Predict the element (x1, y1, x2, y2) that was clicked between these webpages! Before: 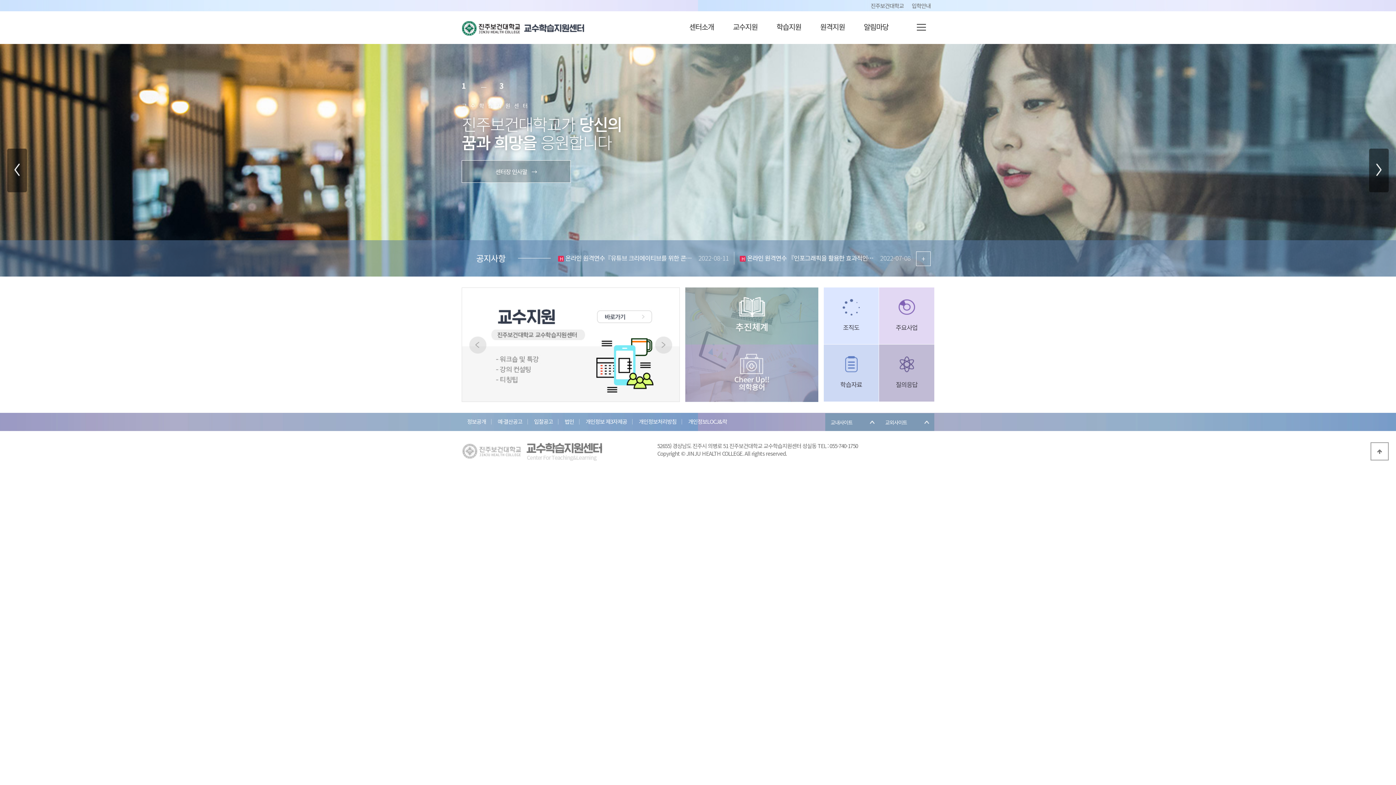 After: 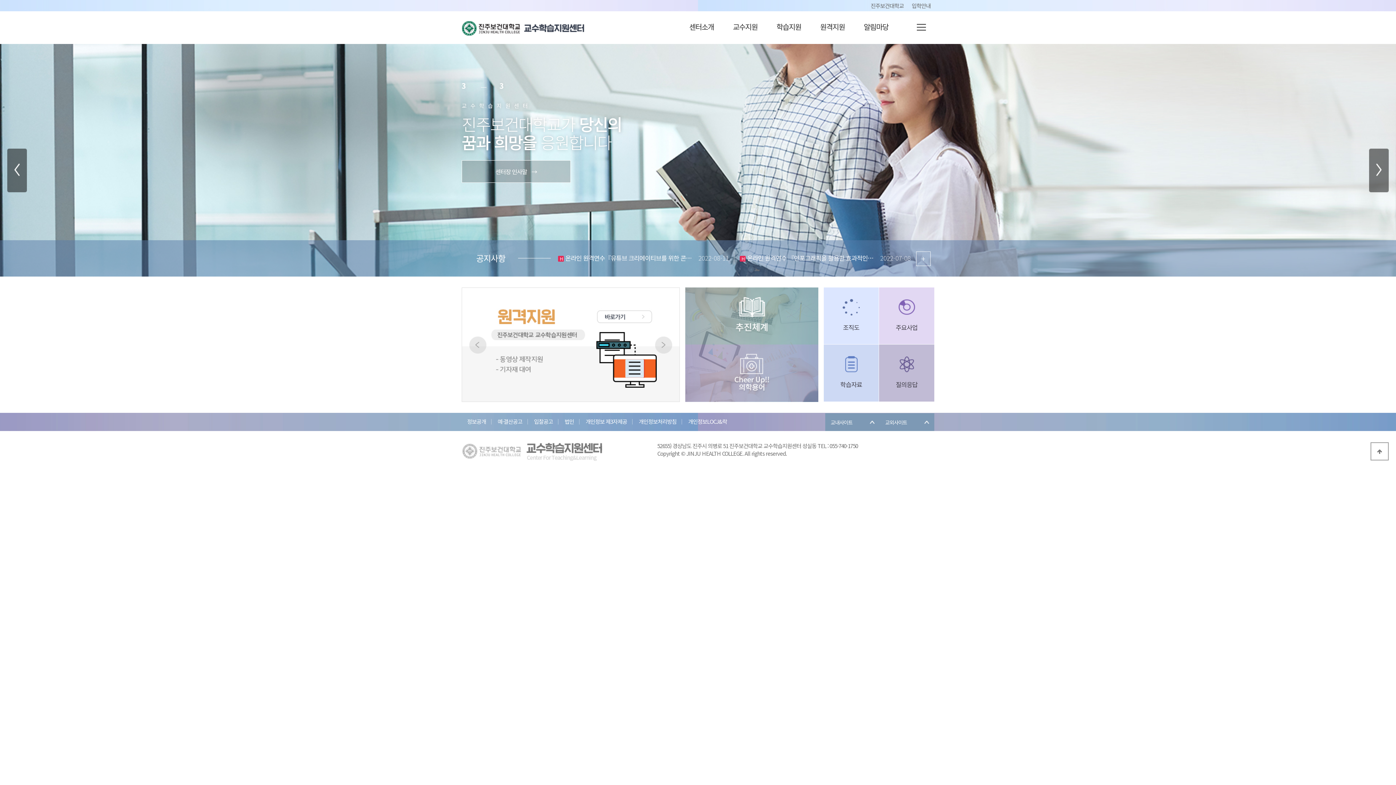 Action: bbox: (469, 336, 486, 353)